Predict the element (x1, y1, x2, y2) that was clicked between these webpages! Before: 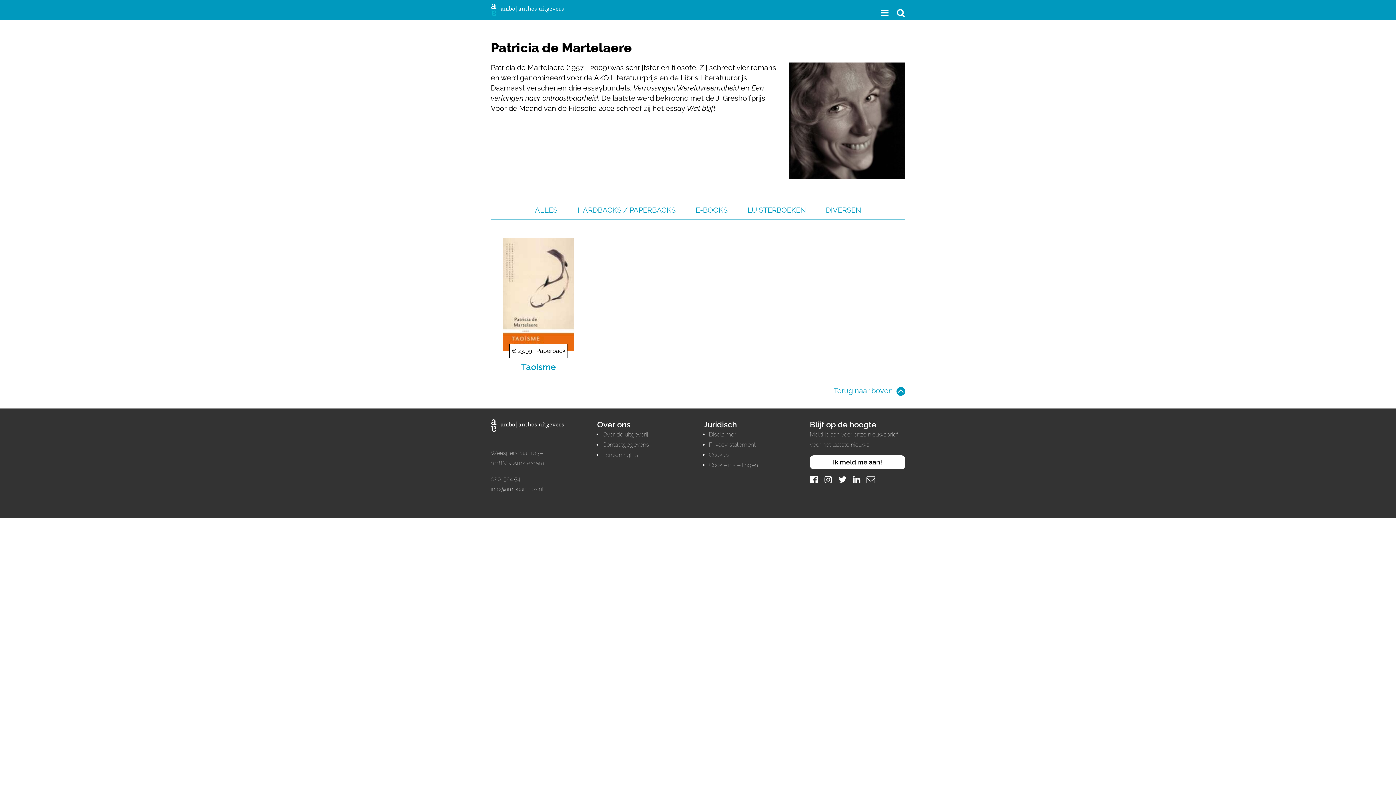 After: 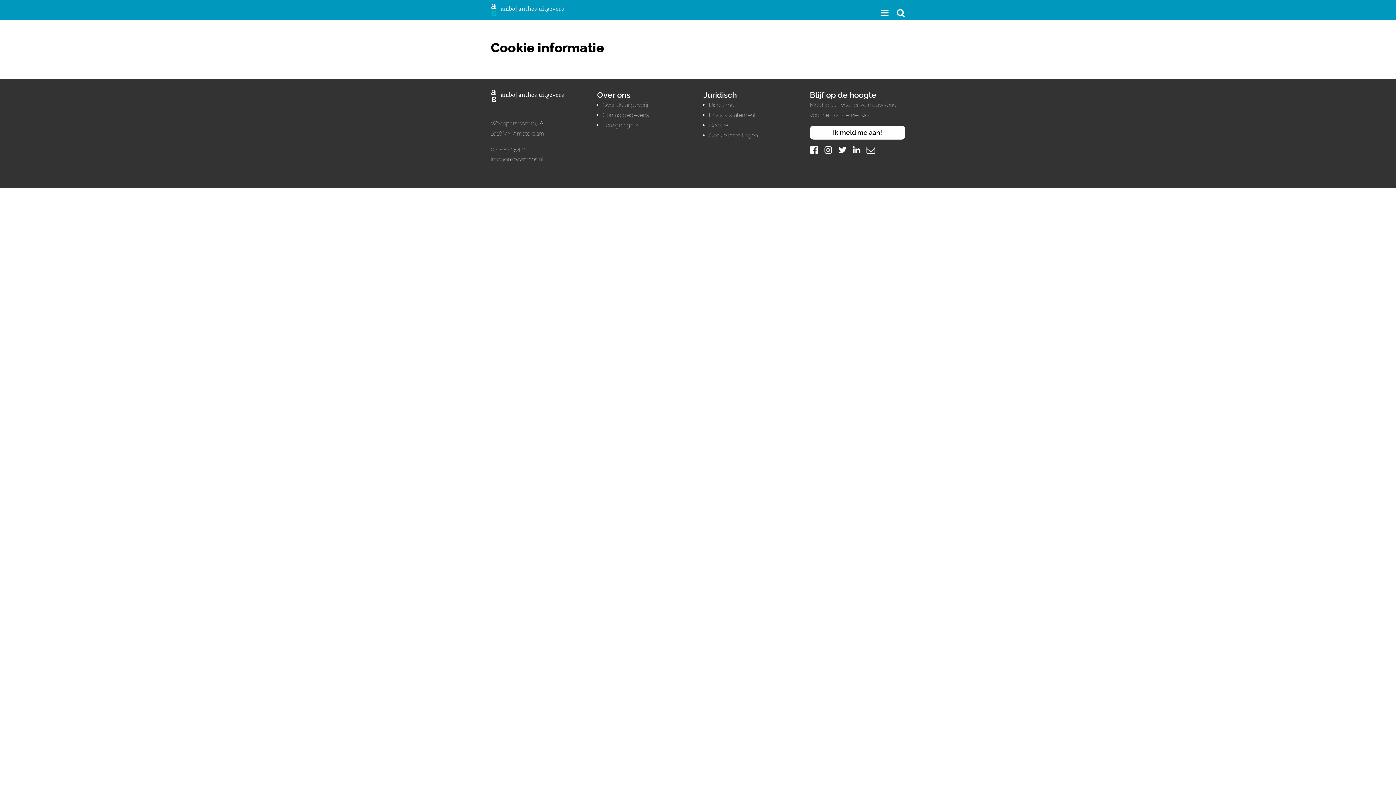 Action: label: Cookies bbox: (709, 451, 729, 458)